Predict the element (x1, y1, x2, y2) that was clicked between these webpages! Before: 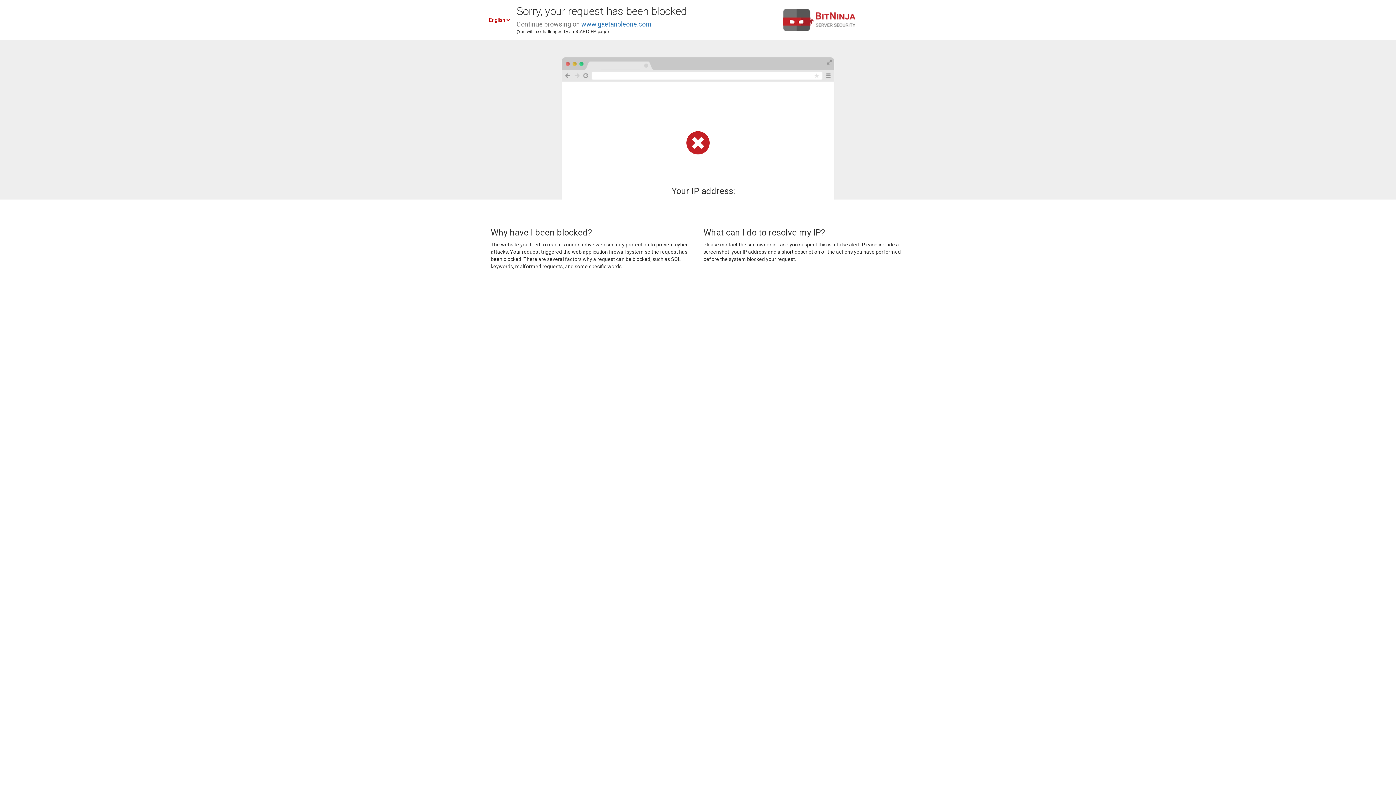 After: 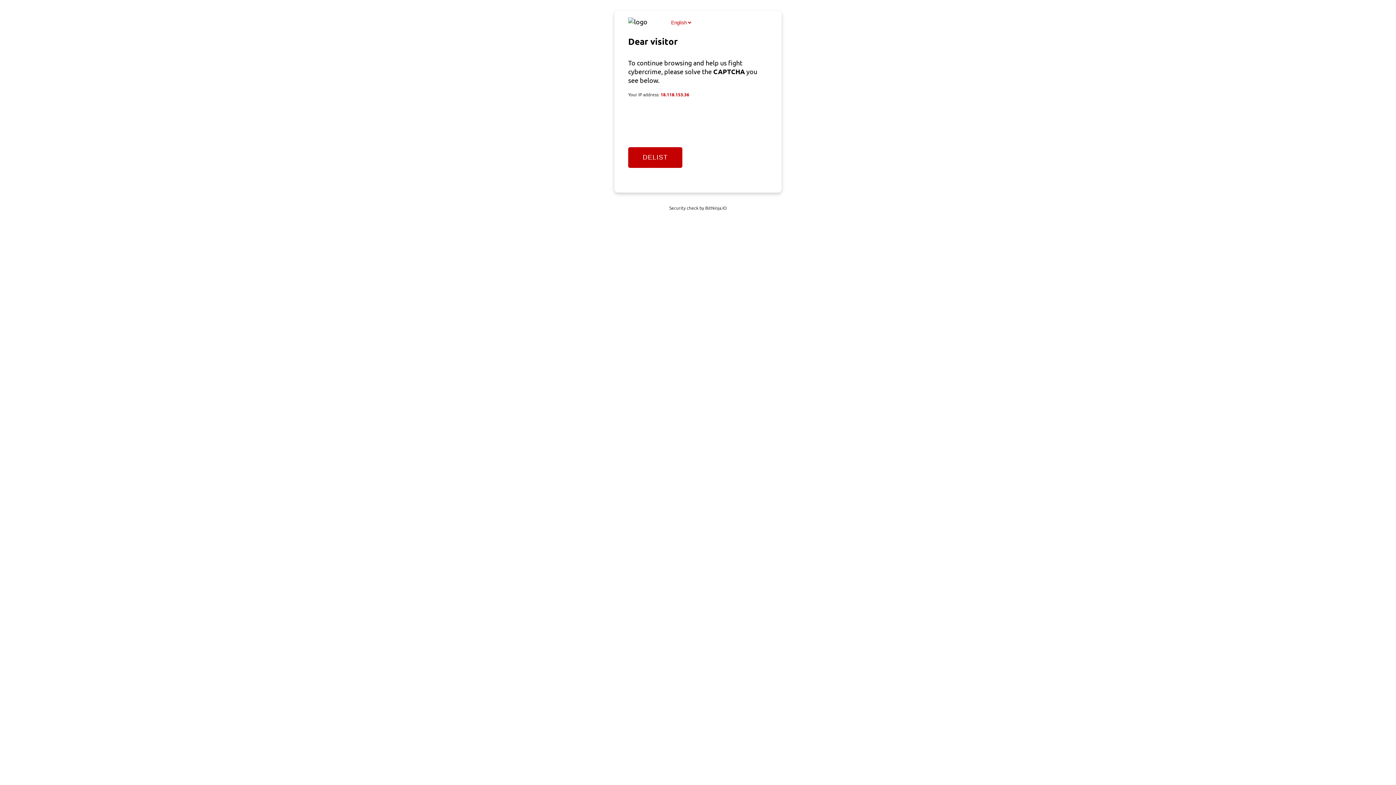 Action: bbox: (581, 20, 651, 28) label: www.gaetanoleone.com